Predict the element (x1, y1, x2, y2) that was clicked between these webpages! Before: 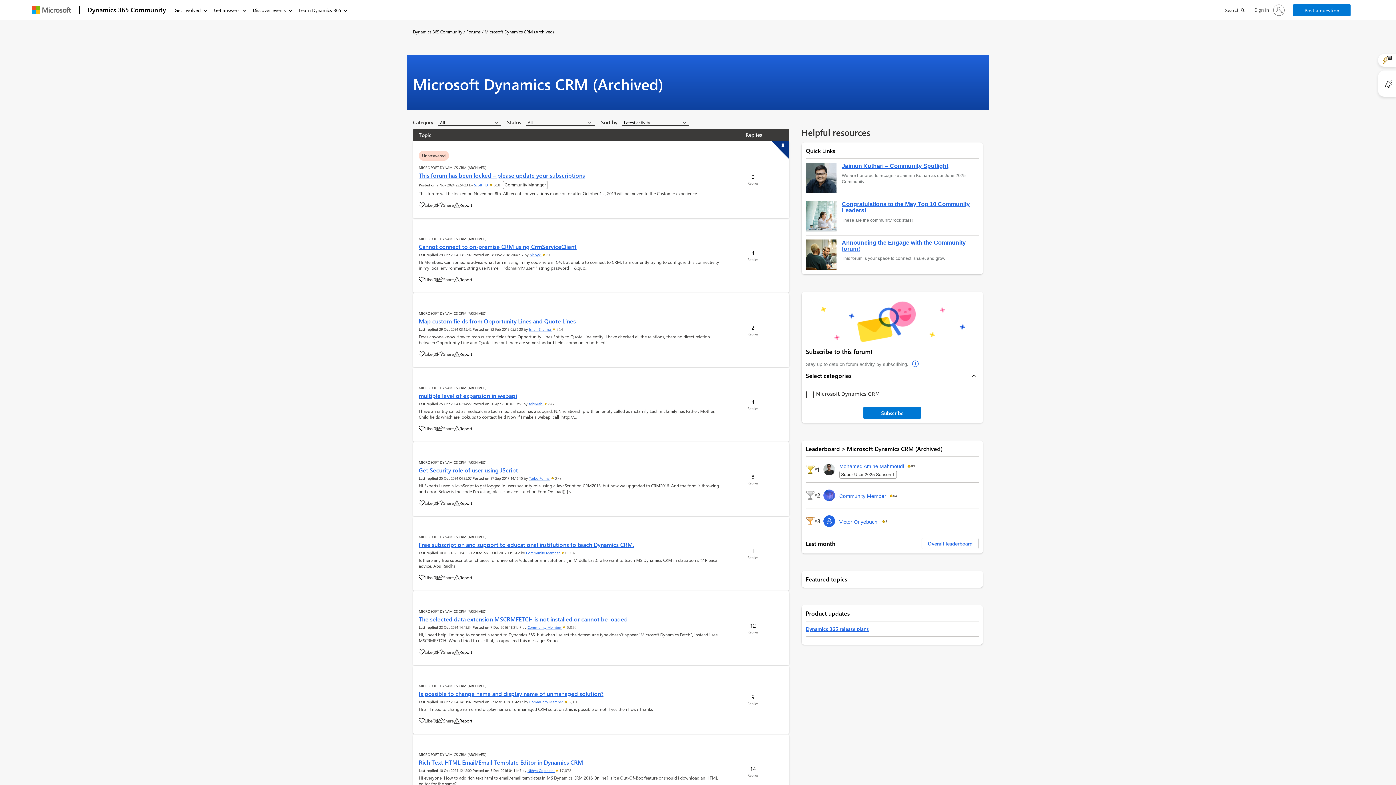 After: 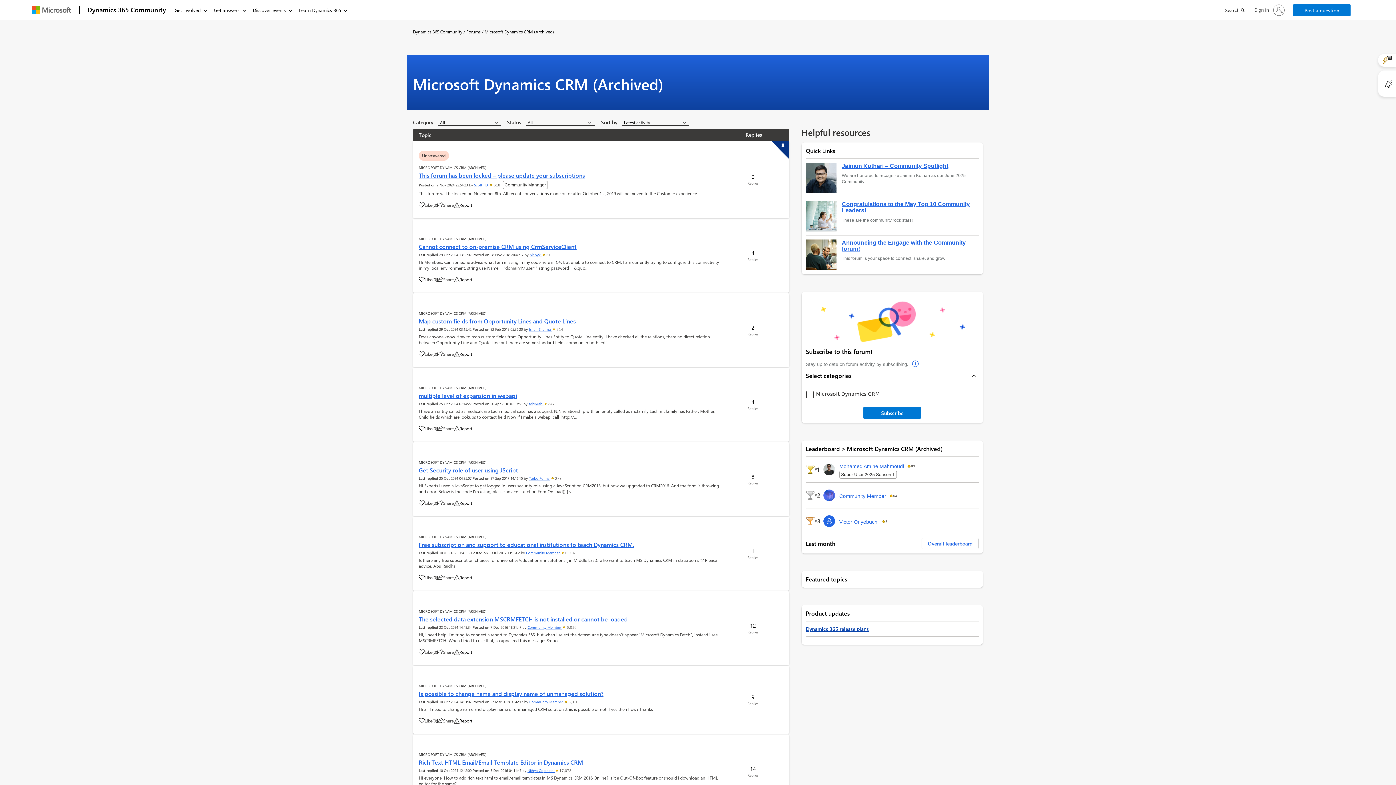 Action: label: Dynamics 365 release plans bbox: (806, 625, 868, 632)